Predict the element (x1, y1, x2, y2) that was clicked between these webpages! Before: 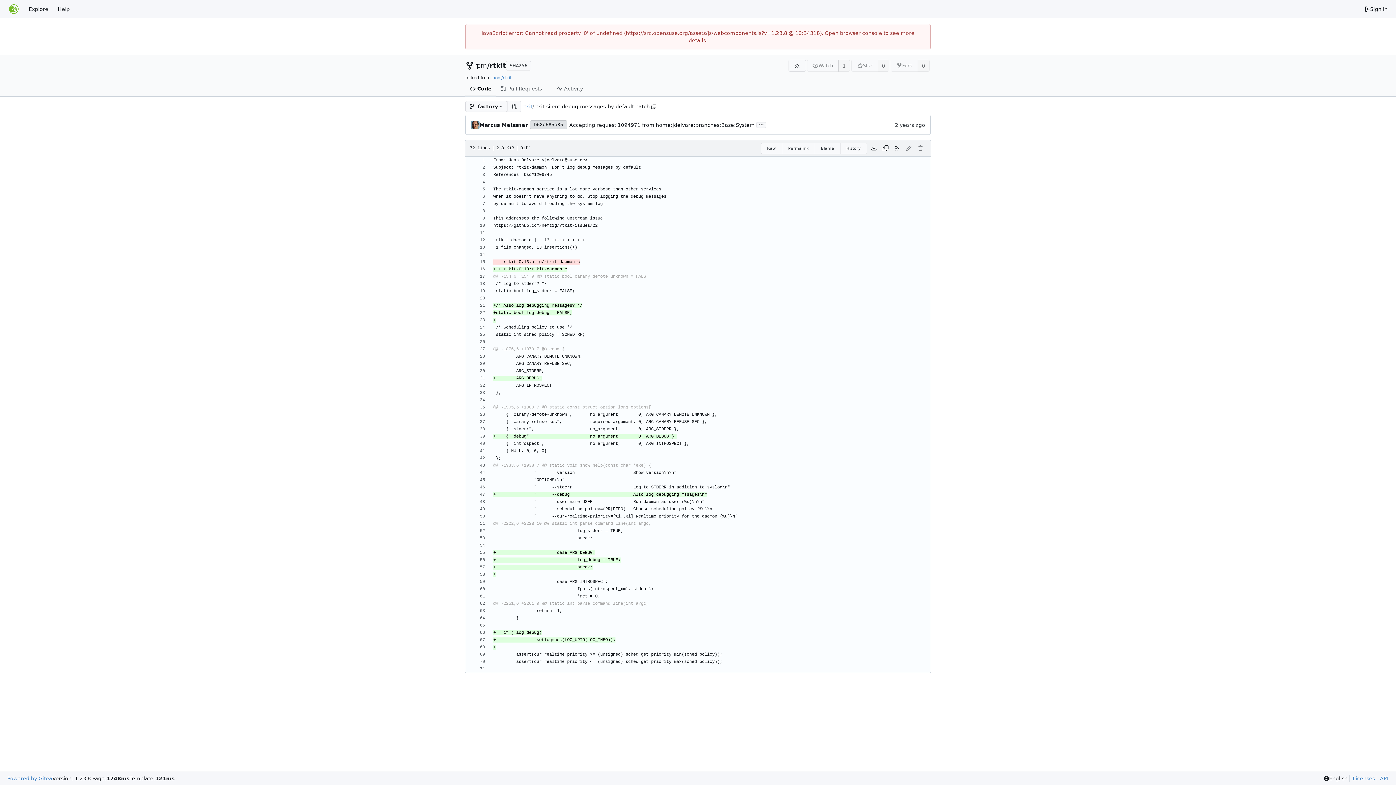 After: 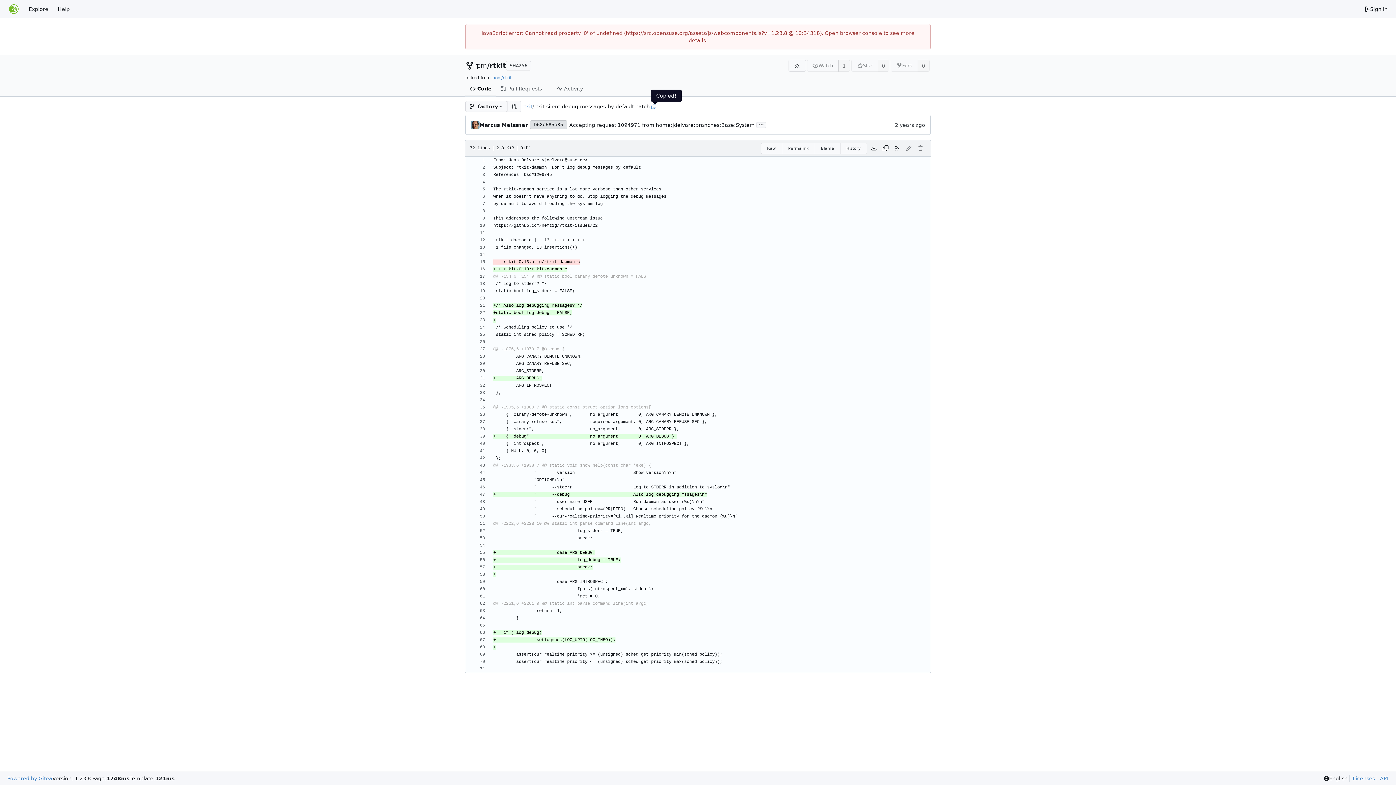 Action: label: Copy path bbox: (651, 104, 656, 109)